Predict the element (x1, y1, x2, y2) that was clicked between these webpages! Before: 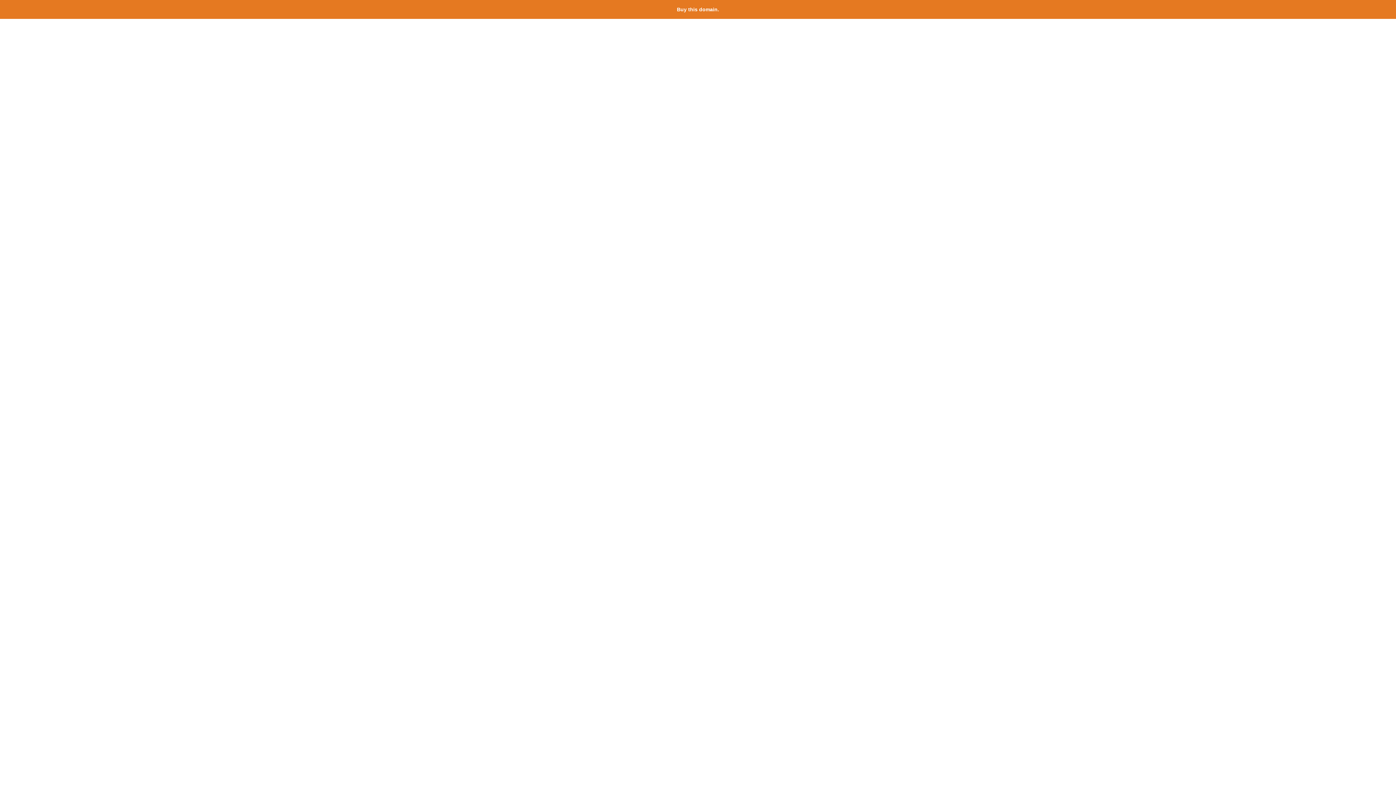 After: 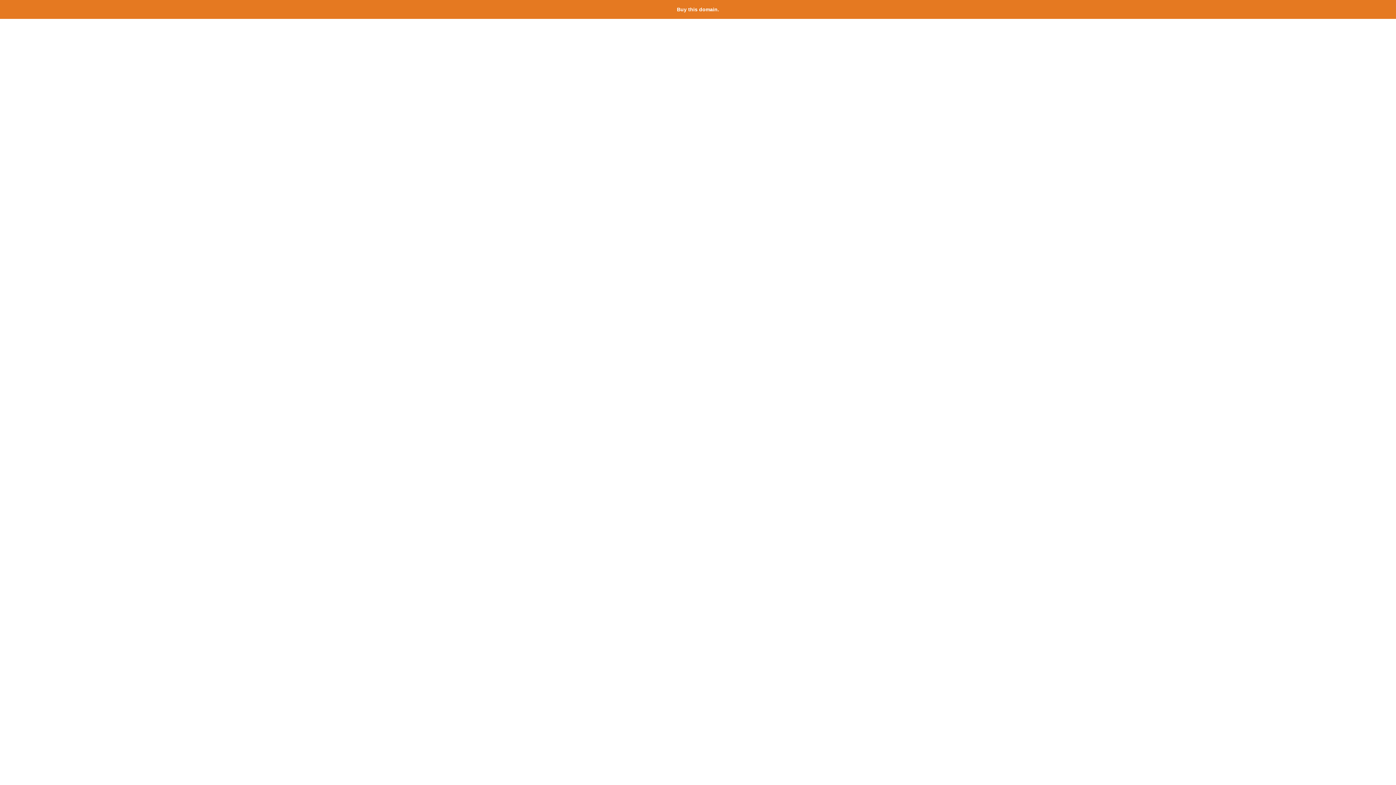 Action: bbox: (677, 6, 719, 12) label: Buy this domain.